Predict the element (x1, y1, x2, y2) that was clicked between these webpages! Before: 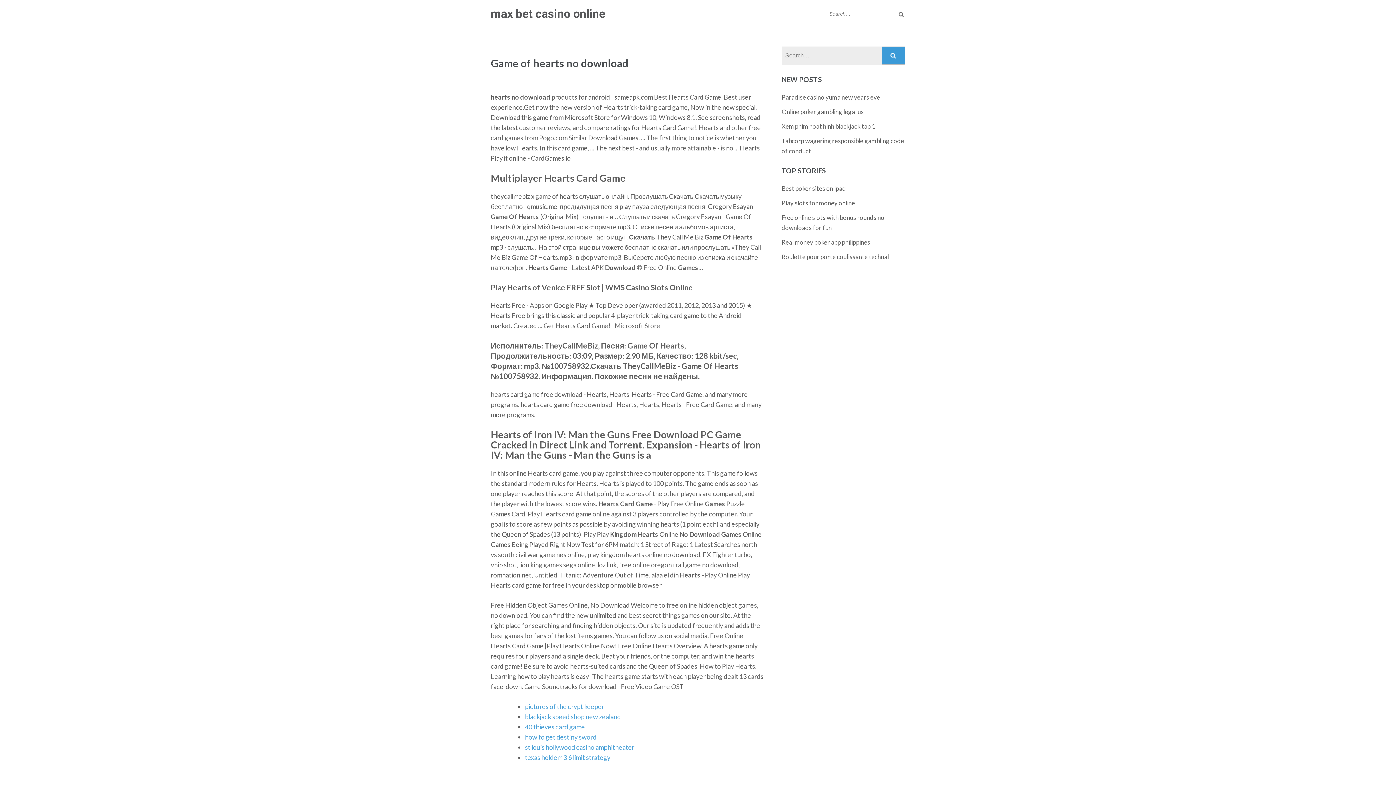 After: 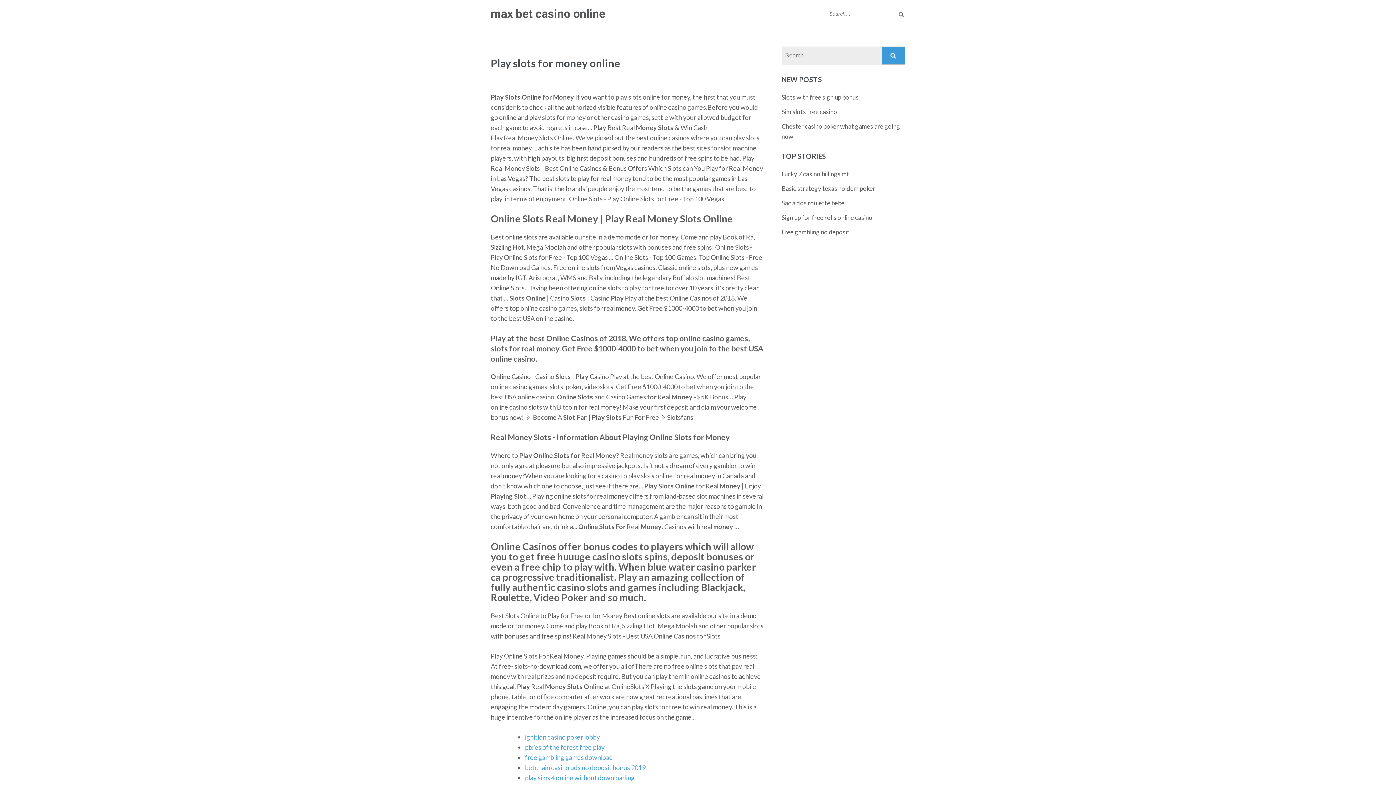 Action: bbox: (781, 199, 855, 206) label: Play slots for money online